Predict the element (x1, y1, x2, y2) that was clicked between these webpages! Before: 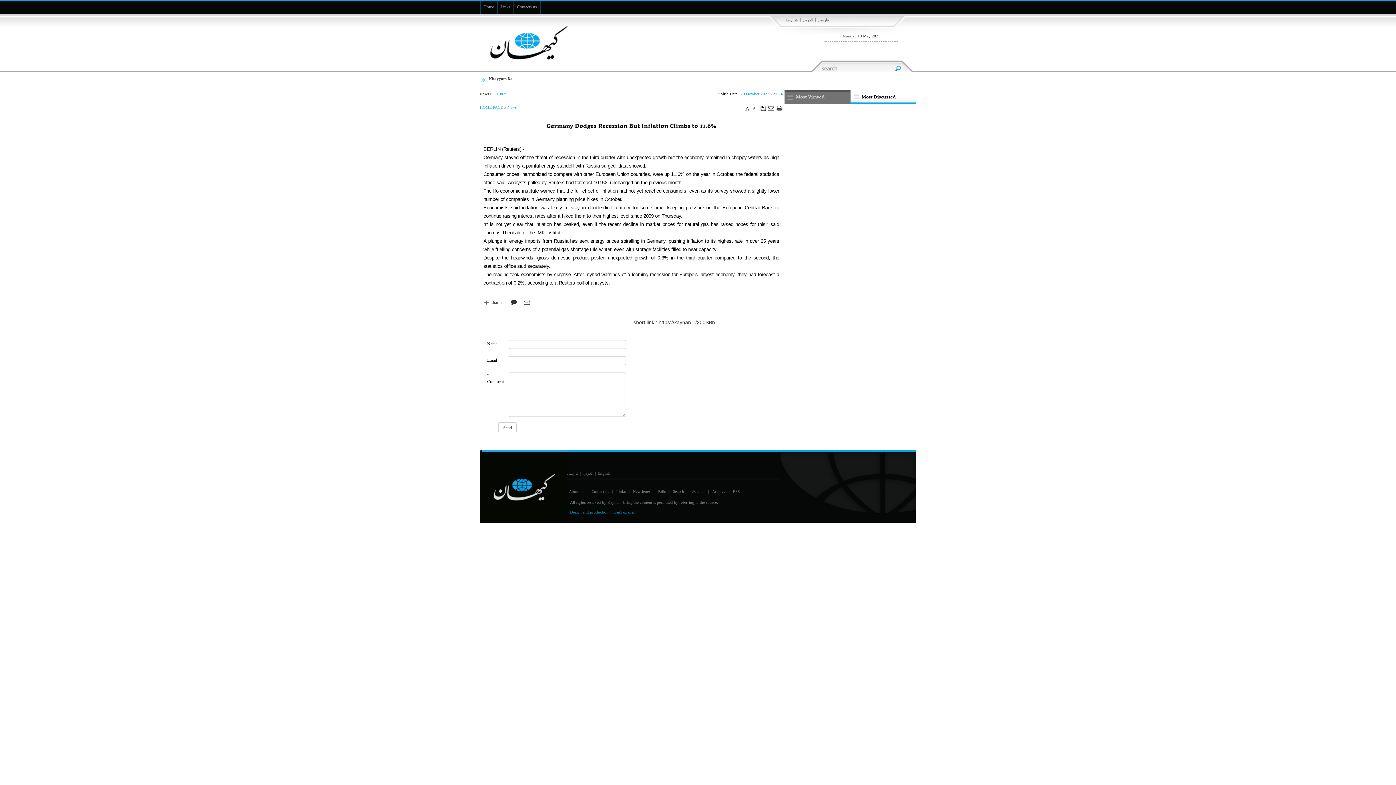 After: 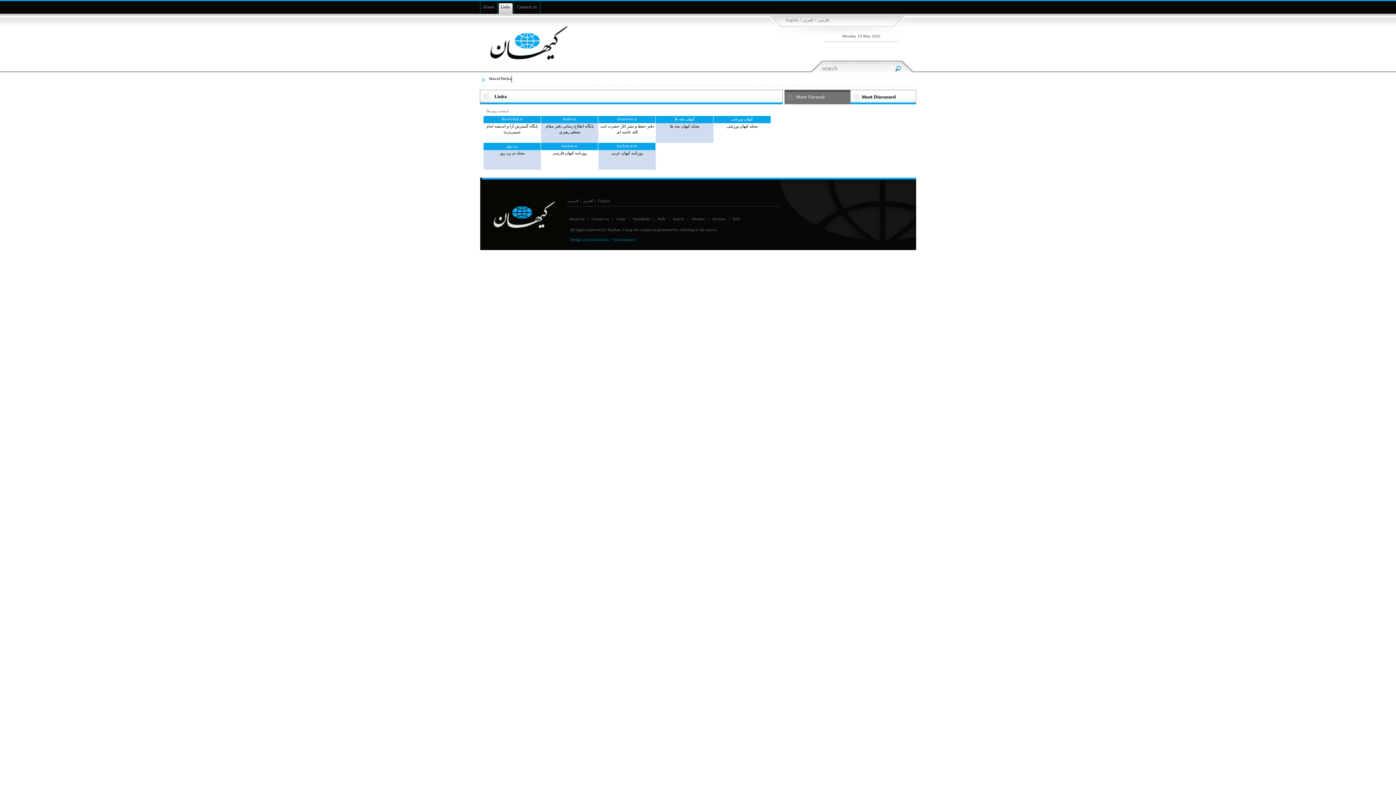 Action: label: Links bbox: (497, 0, 513, 13)